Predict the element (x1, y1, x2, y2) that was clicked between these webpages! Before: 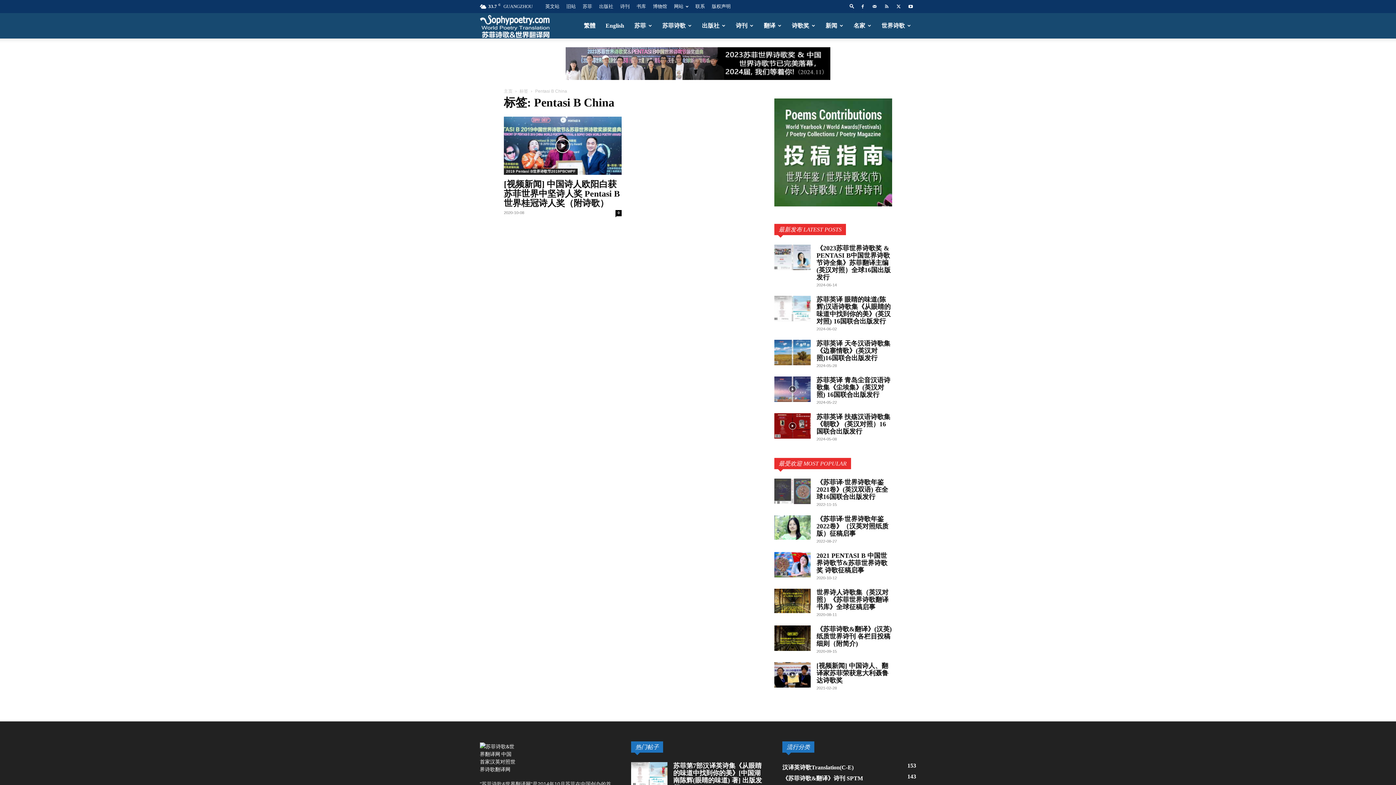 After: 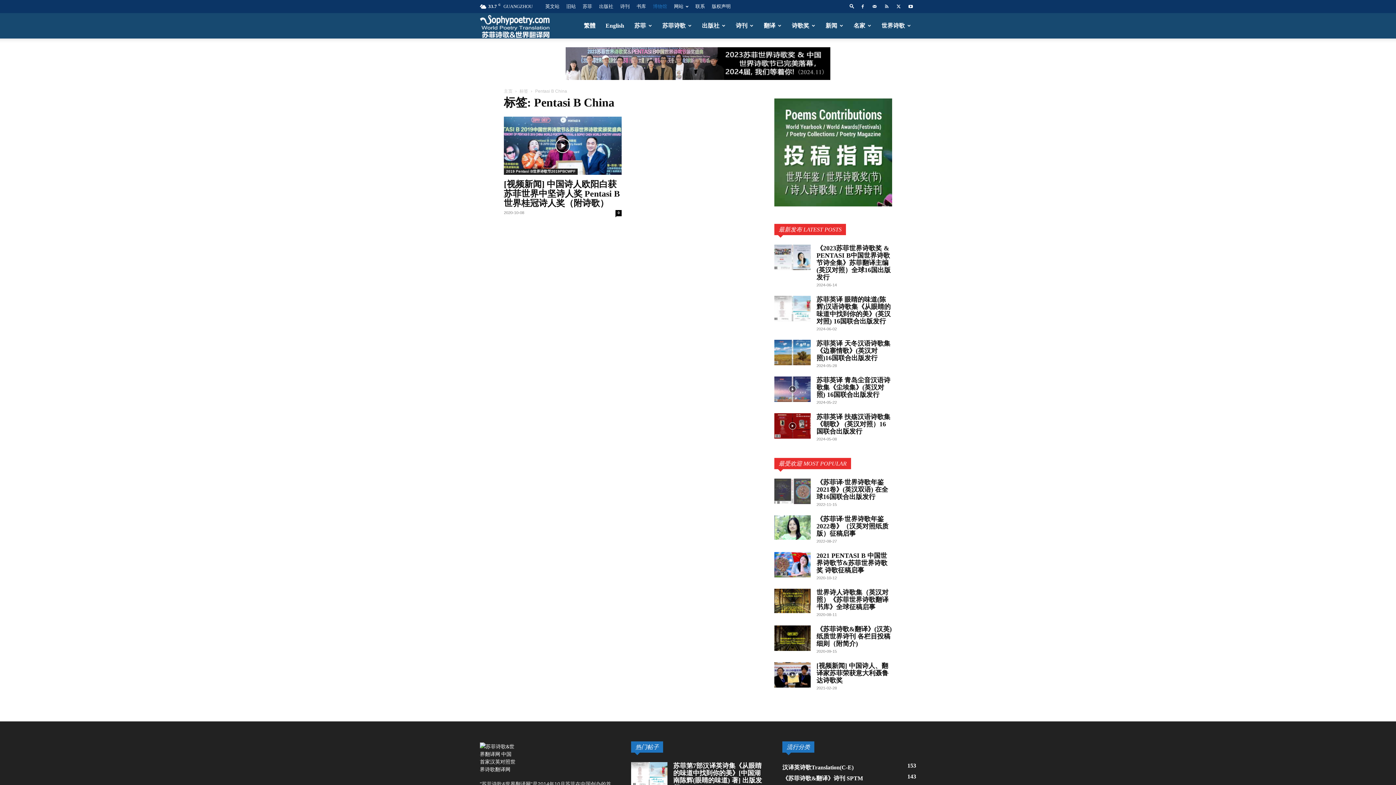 Action: label: 博物馆 bbox: (653, 3, 667, 9)